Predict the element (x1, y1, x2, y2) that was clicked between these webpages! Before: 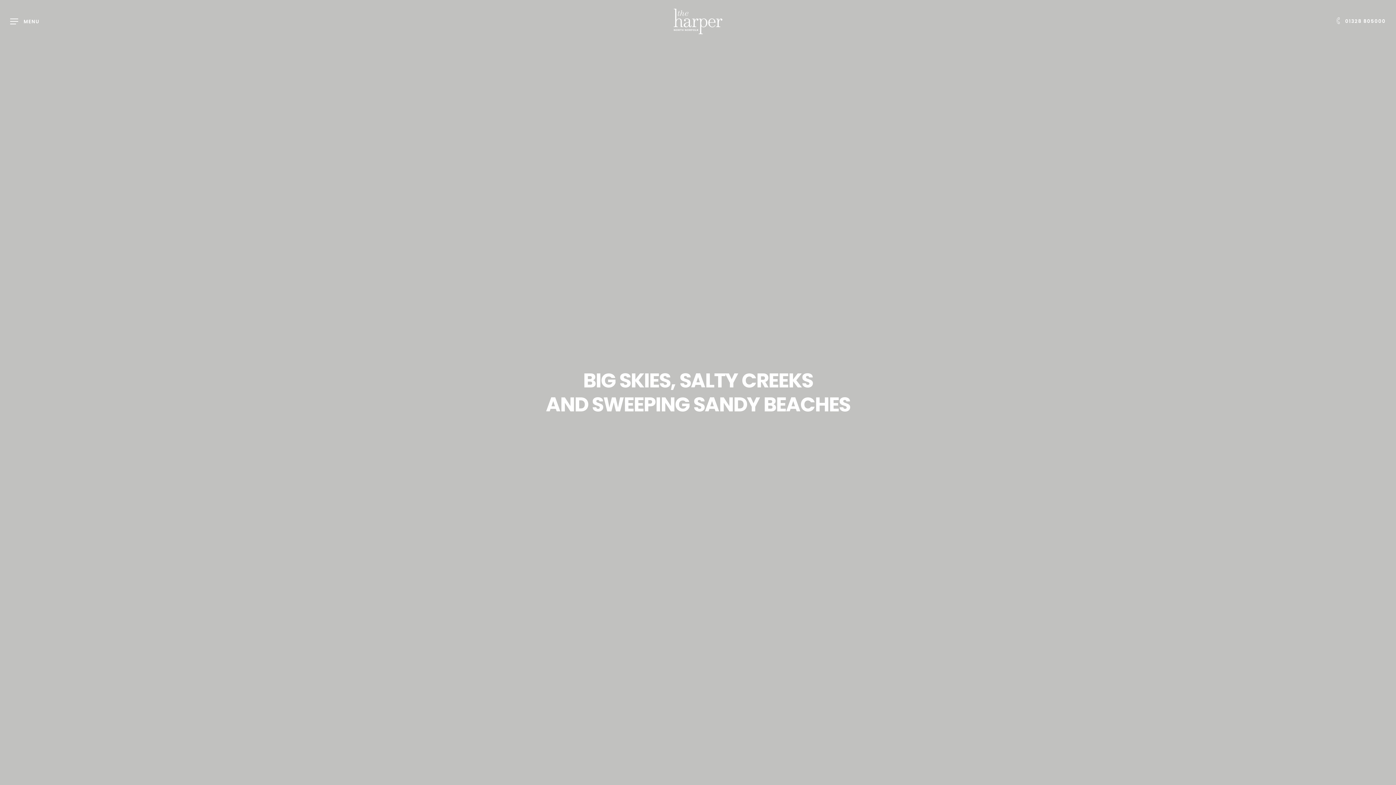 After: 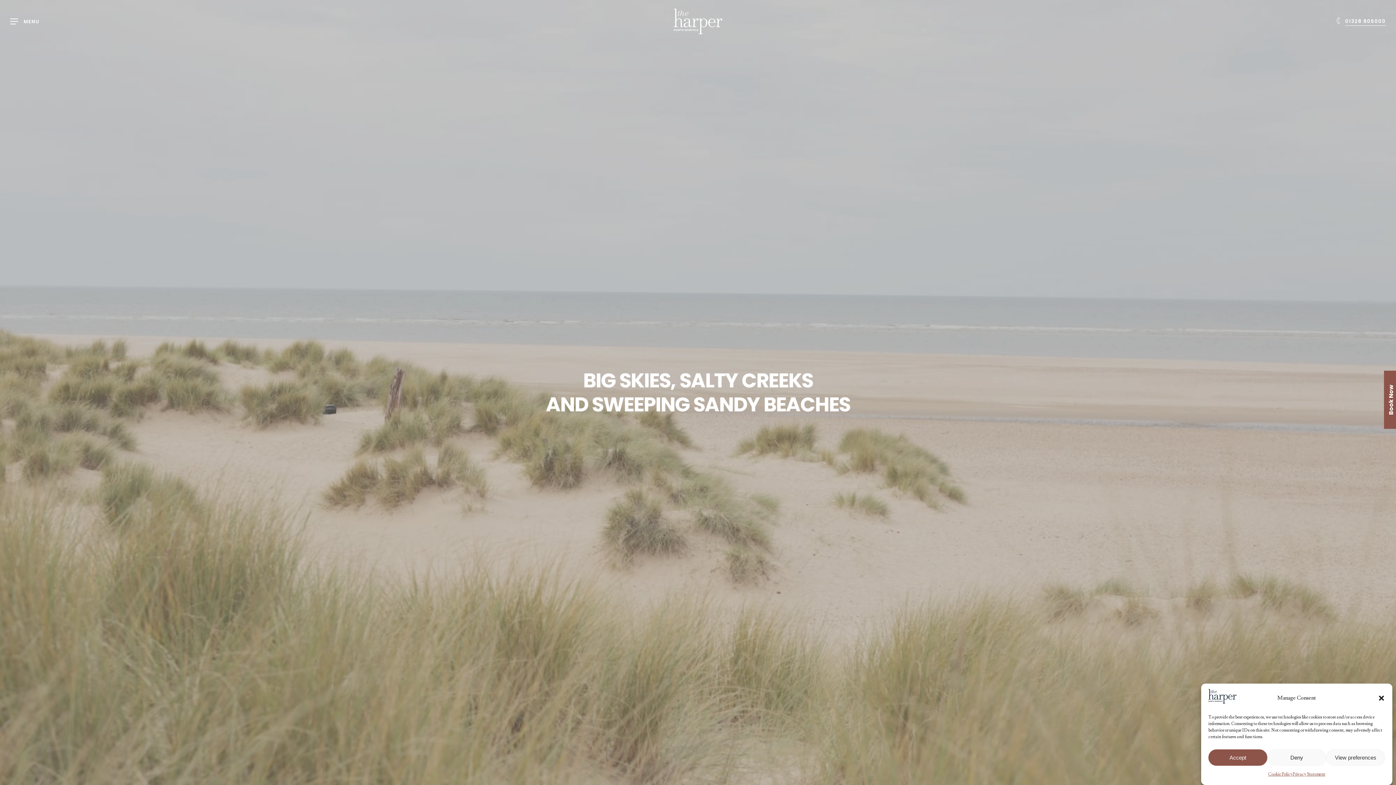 Action: label: 01328 805000 bbox: (1335, 17, 1386, 25)